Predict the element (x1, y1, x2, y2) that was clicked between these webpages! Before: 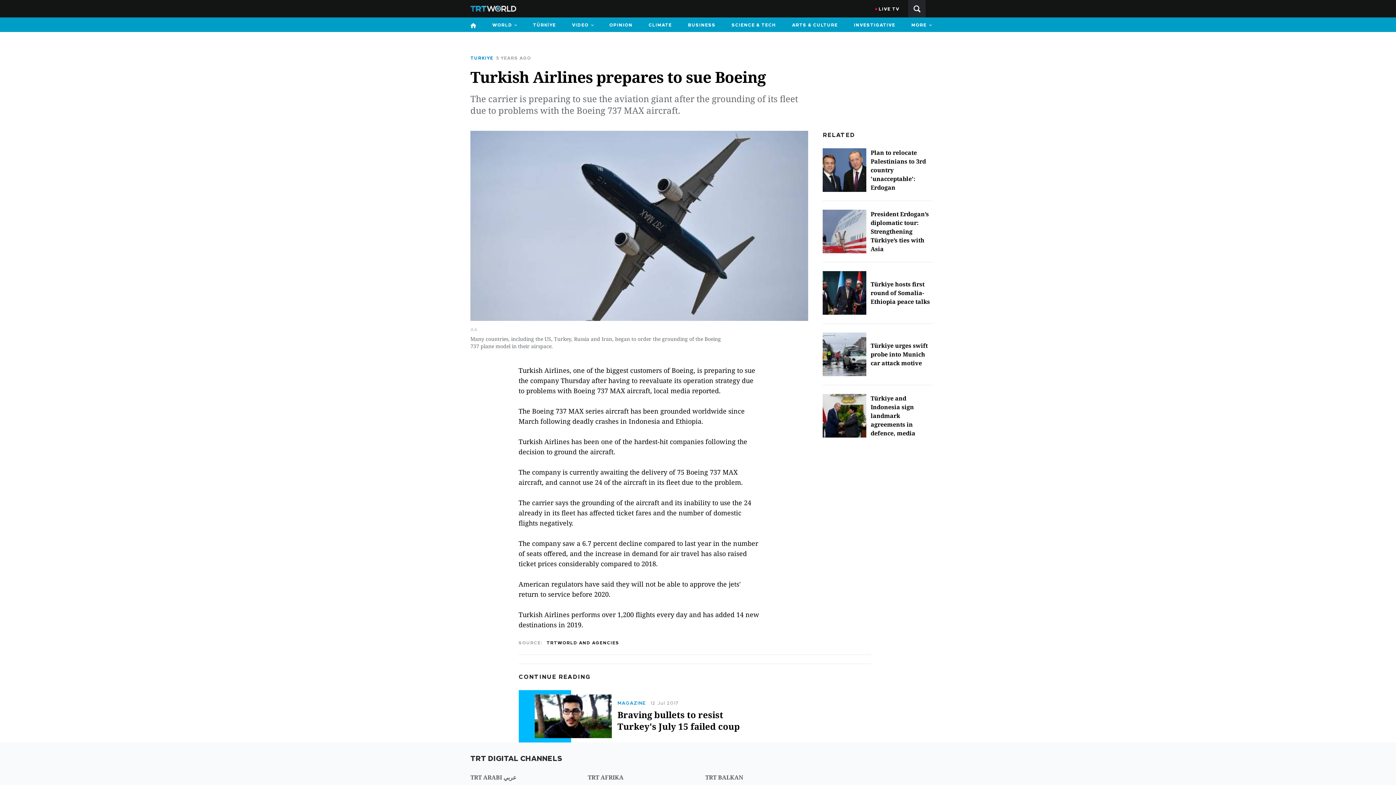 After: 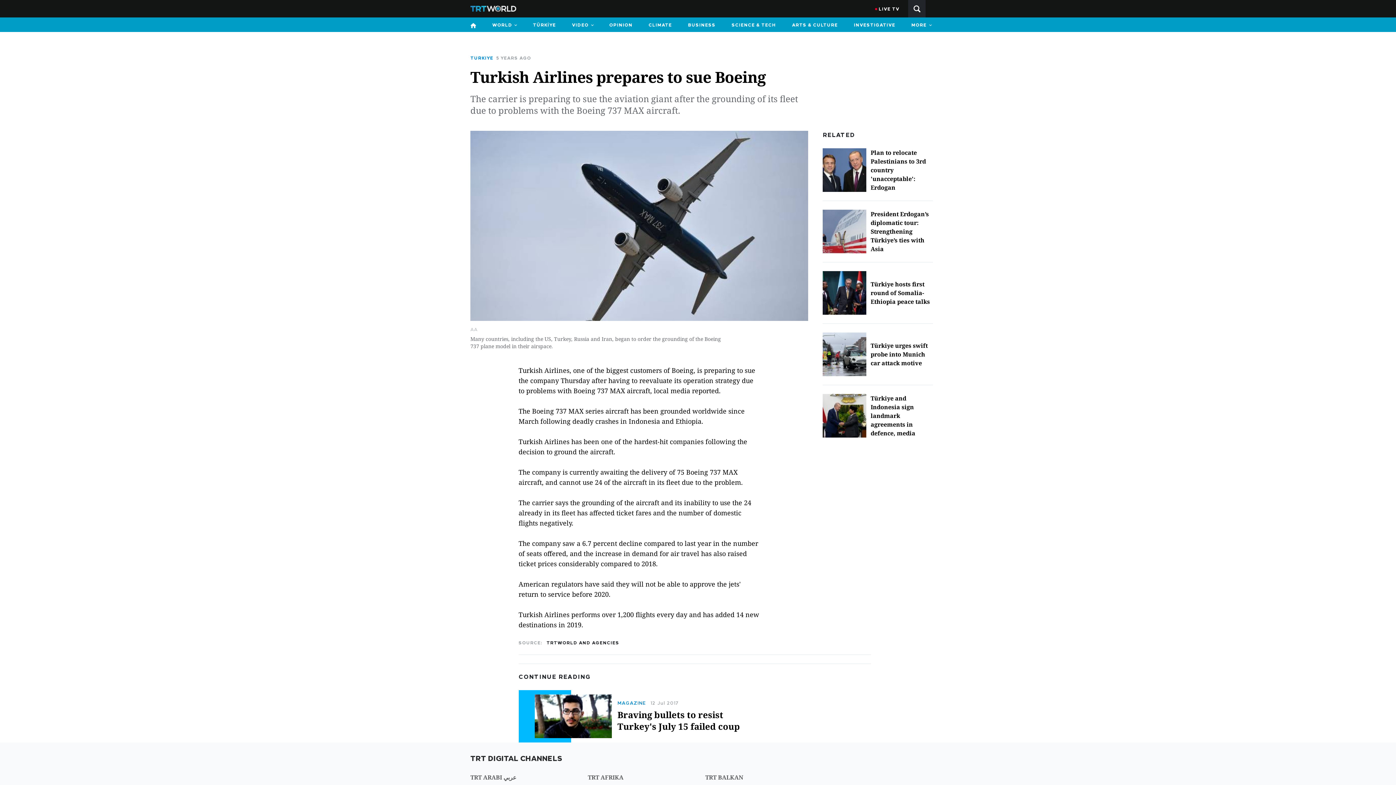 Action: bbox: (907, 17, 935, 32) label: MORE